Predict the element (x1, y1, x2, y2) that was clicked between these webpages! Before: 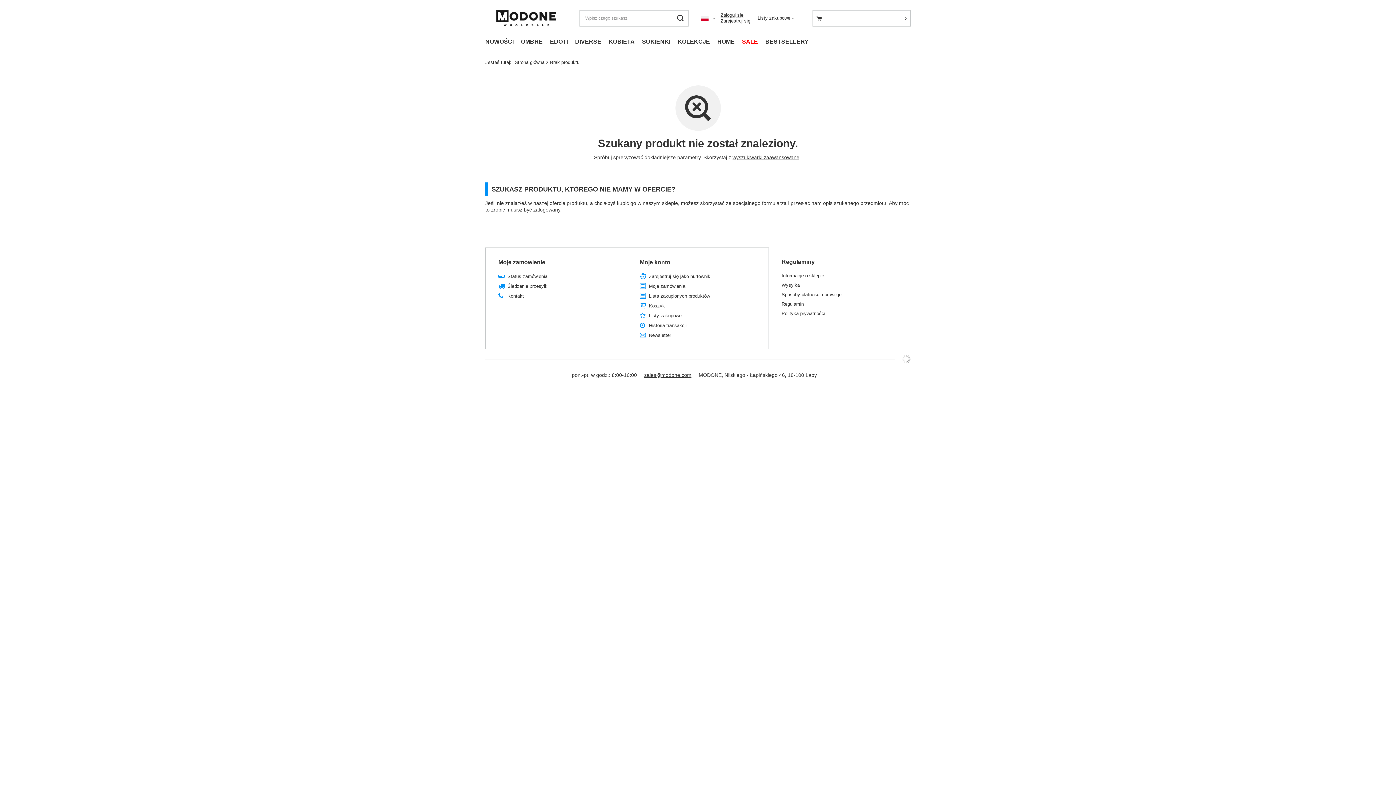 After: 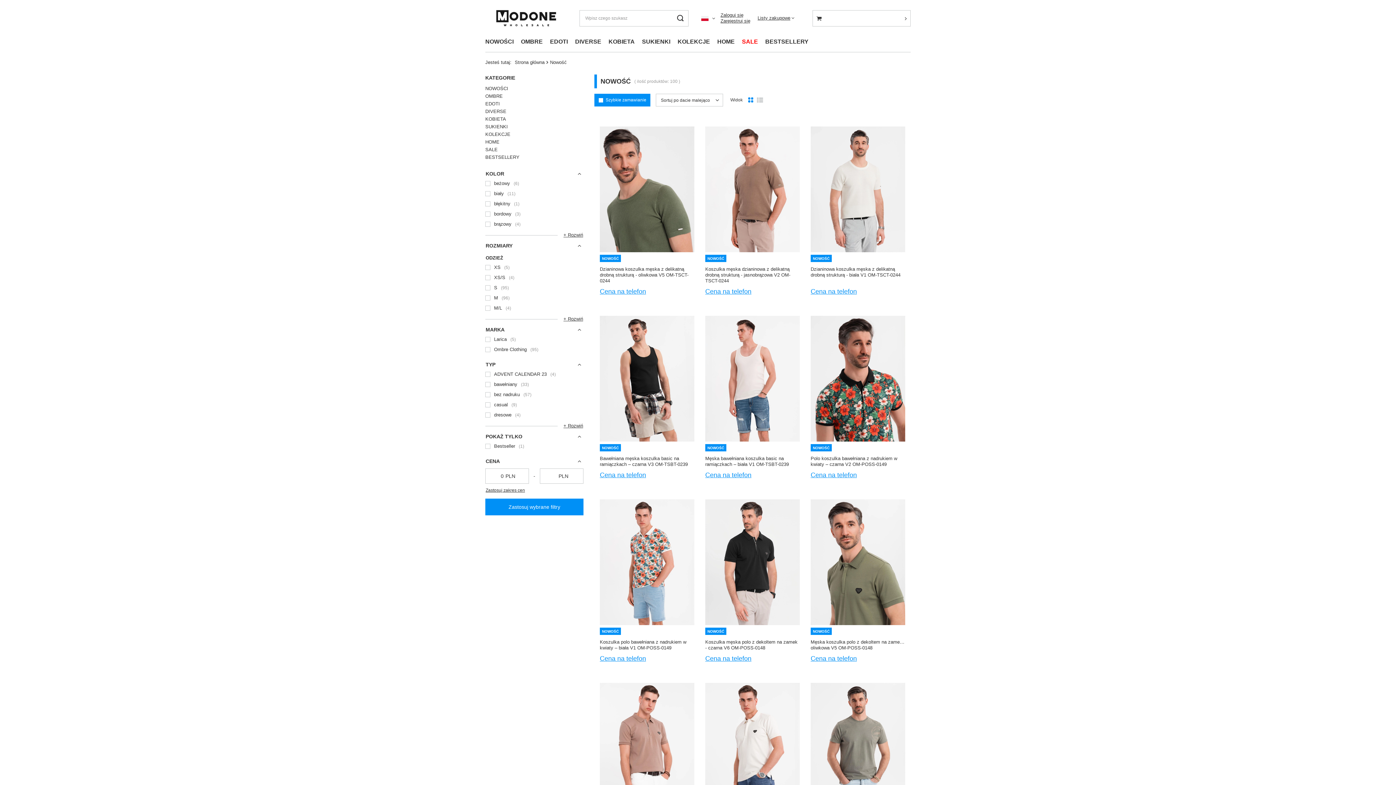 Action: label: NOWOŚCI bbox: (481, 36, 517, 48)